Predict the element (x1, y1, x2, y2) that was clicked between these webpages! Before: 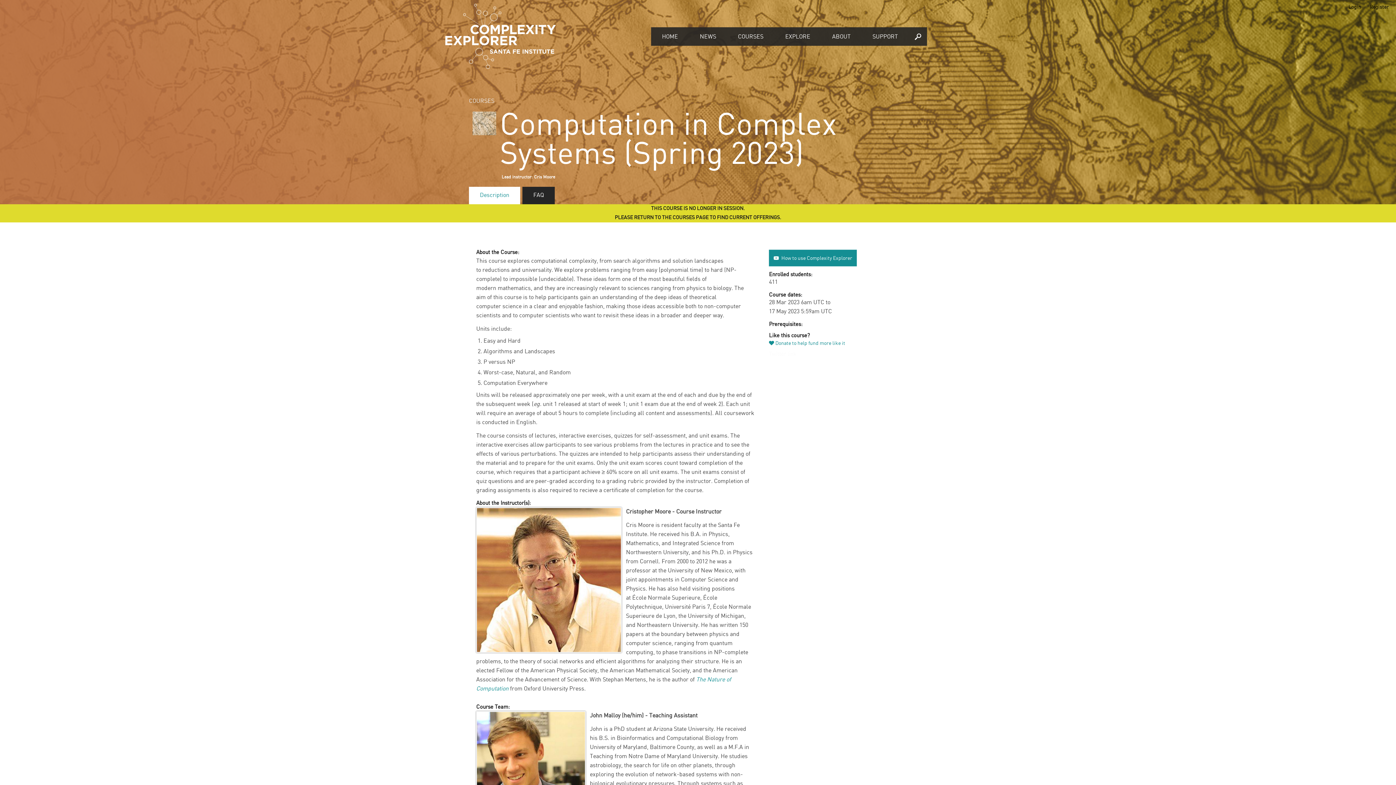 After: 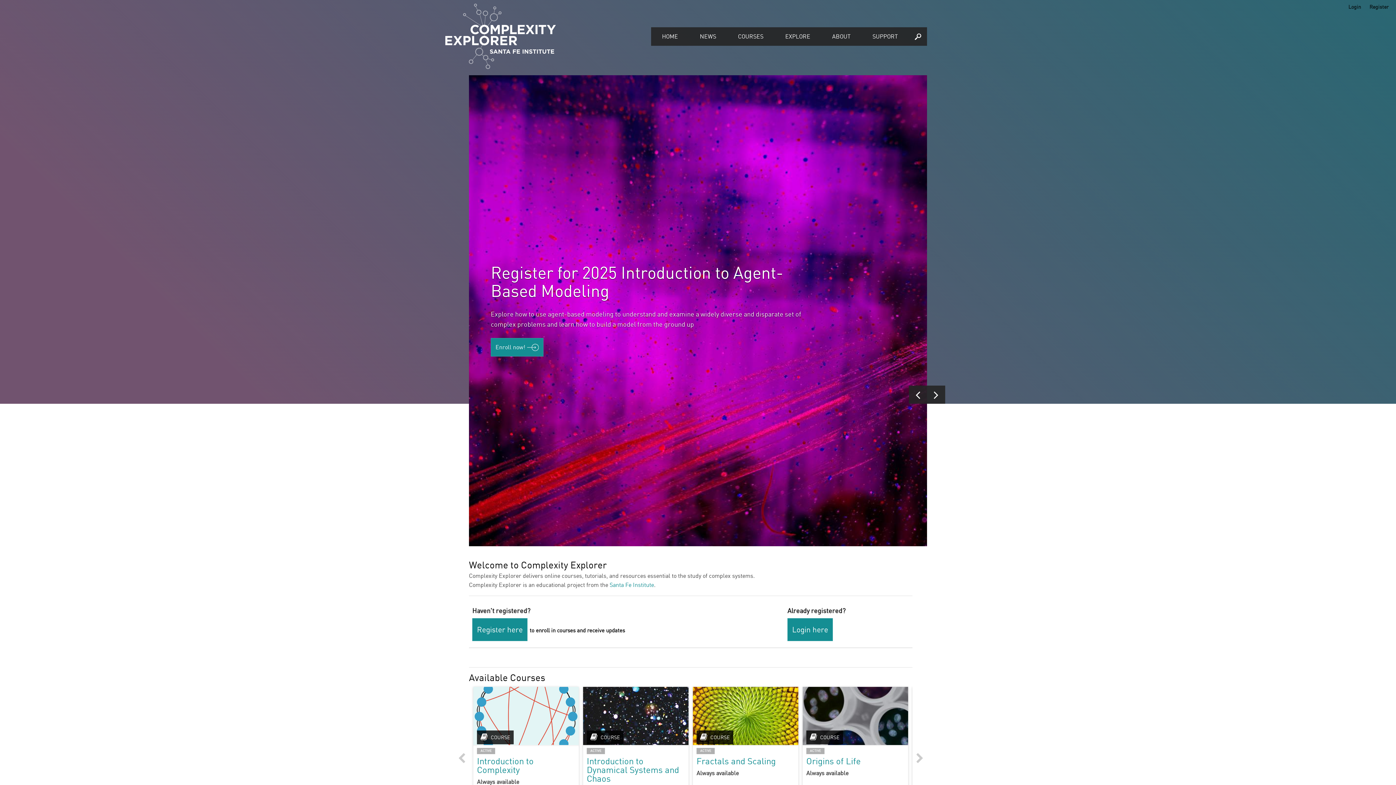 Action: bbox: (651, 27, 689, 45) label: HOME